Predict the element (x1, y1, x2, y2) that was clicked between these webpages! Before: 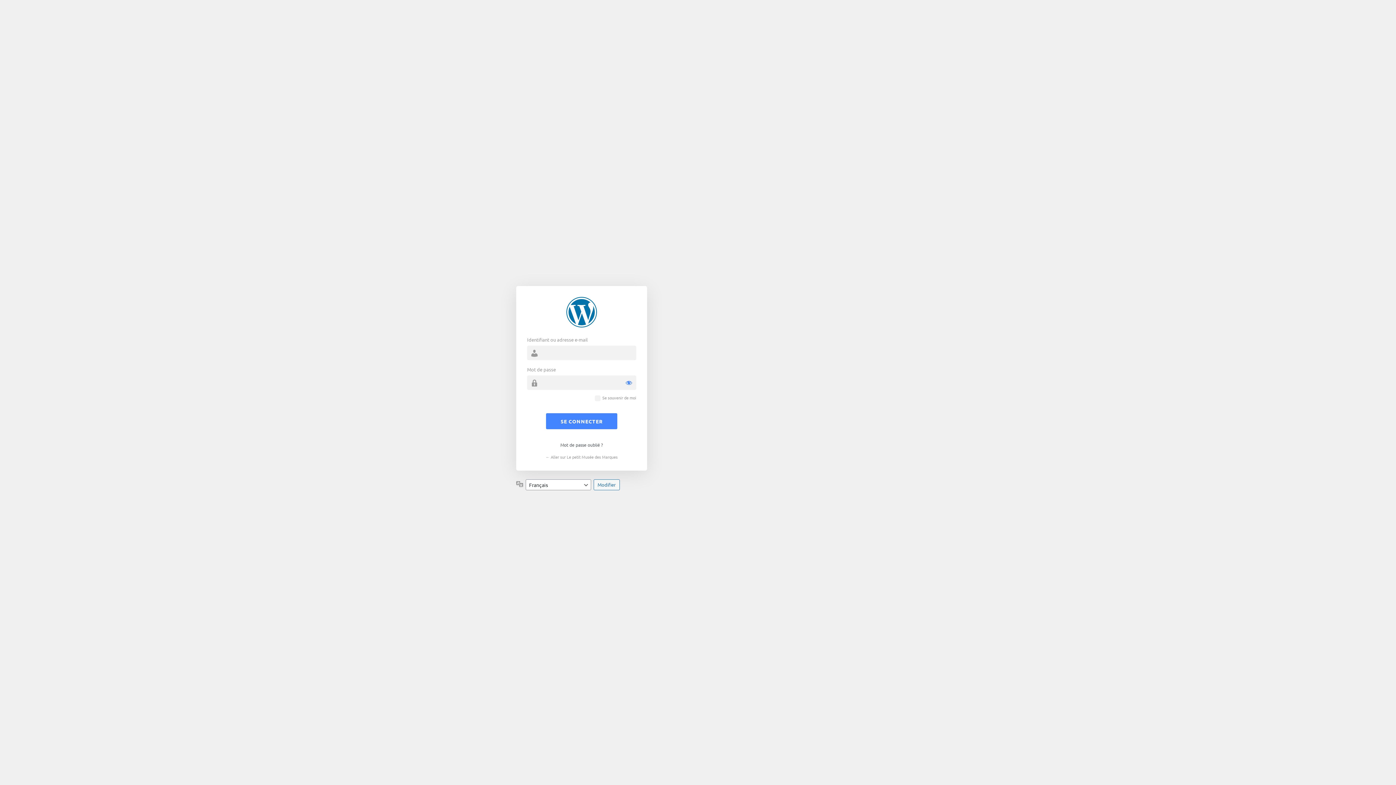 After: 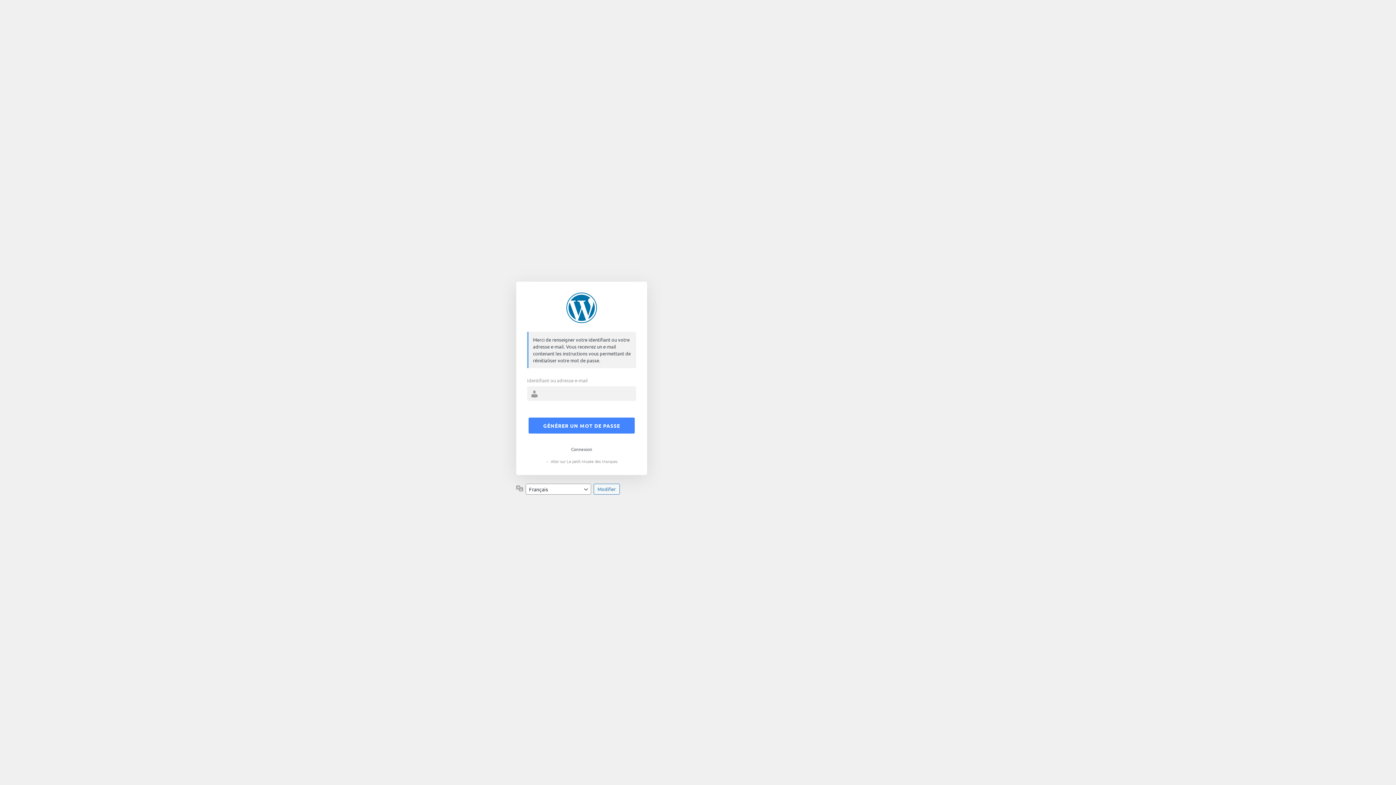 Action: bbox: (560, 442, 603, 448) label: Mot de passe oublié ?